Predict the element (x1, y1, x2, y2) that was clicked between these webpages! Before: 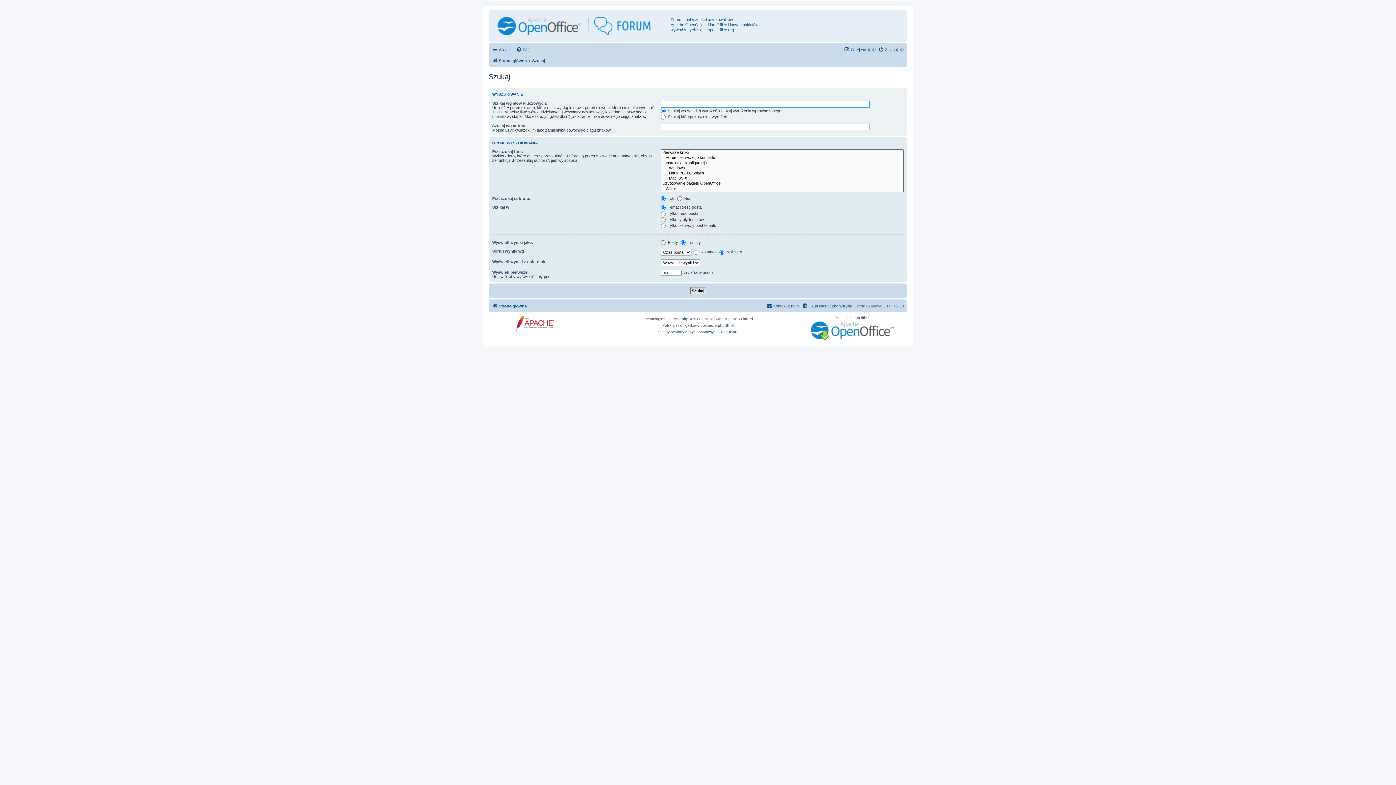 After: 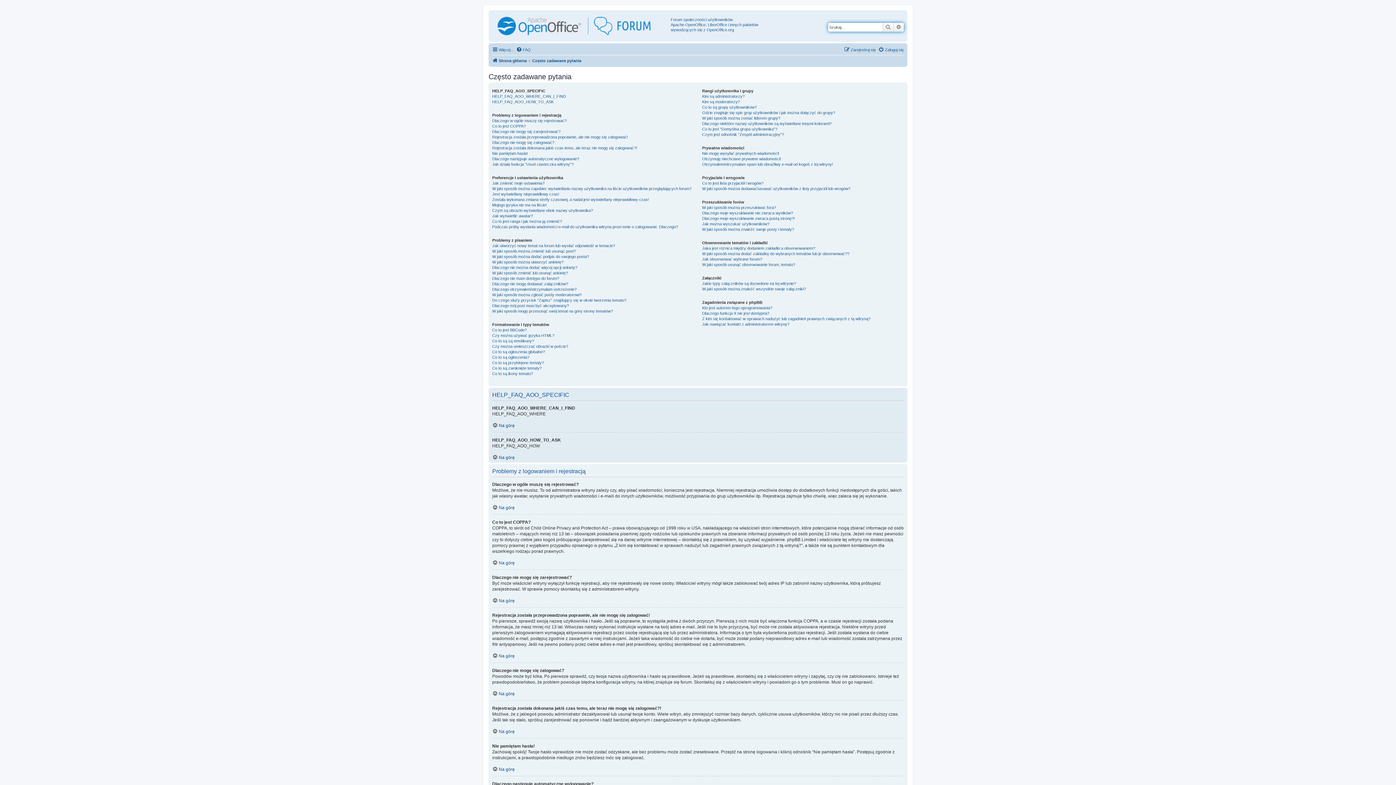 Action: bbox: (516, 45, 530, 54) label: FAQ